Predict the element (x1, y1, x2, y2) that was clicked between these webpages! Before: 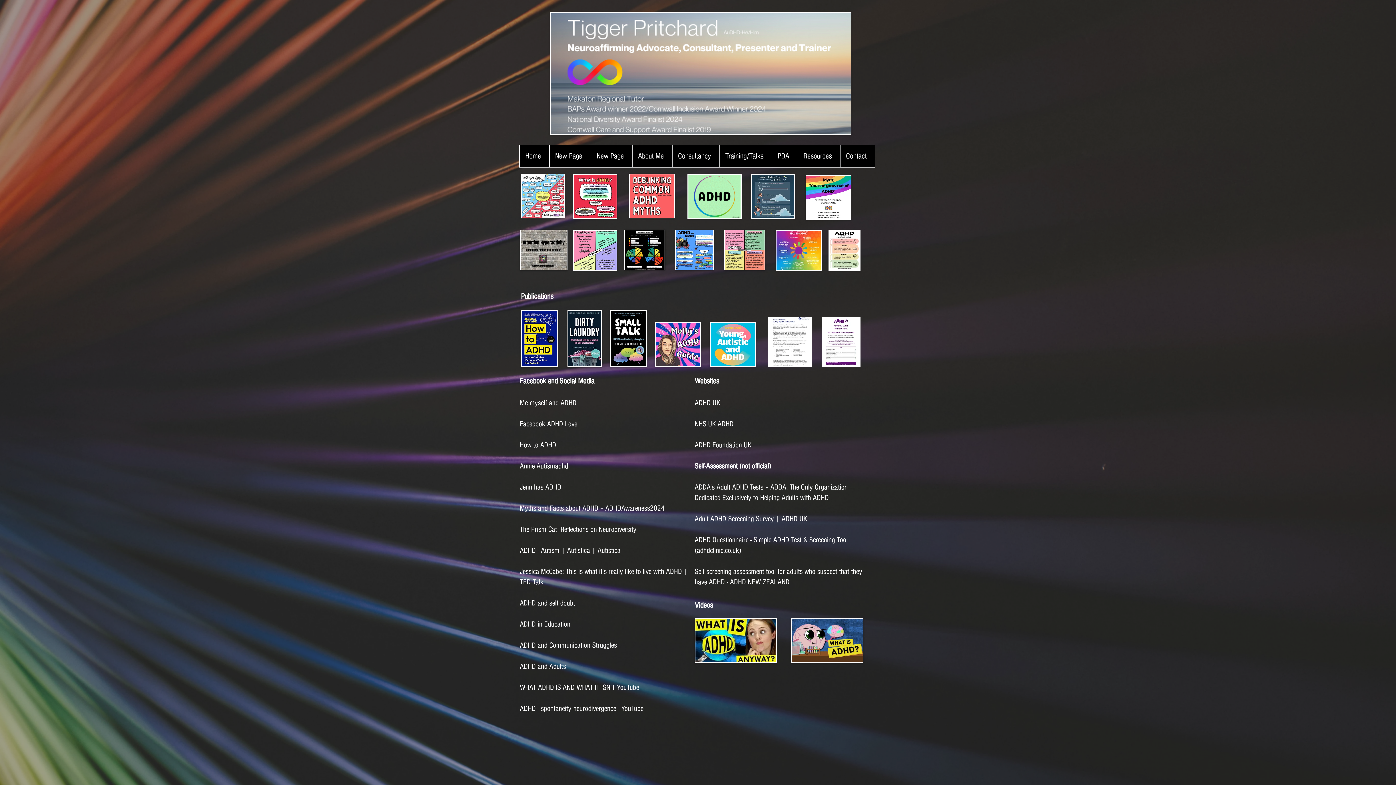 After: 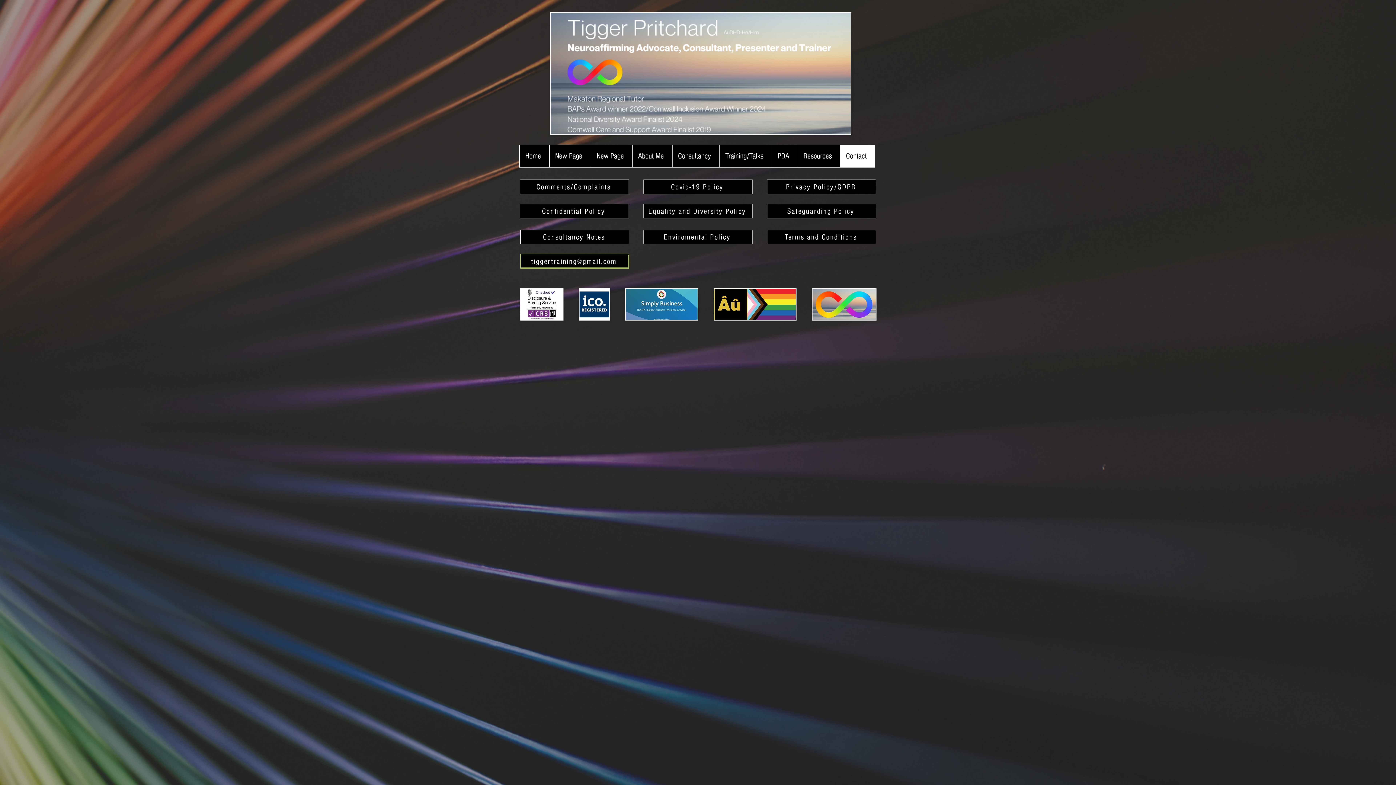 Action: label: Contact bbox: (840, 145, 874, 166)